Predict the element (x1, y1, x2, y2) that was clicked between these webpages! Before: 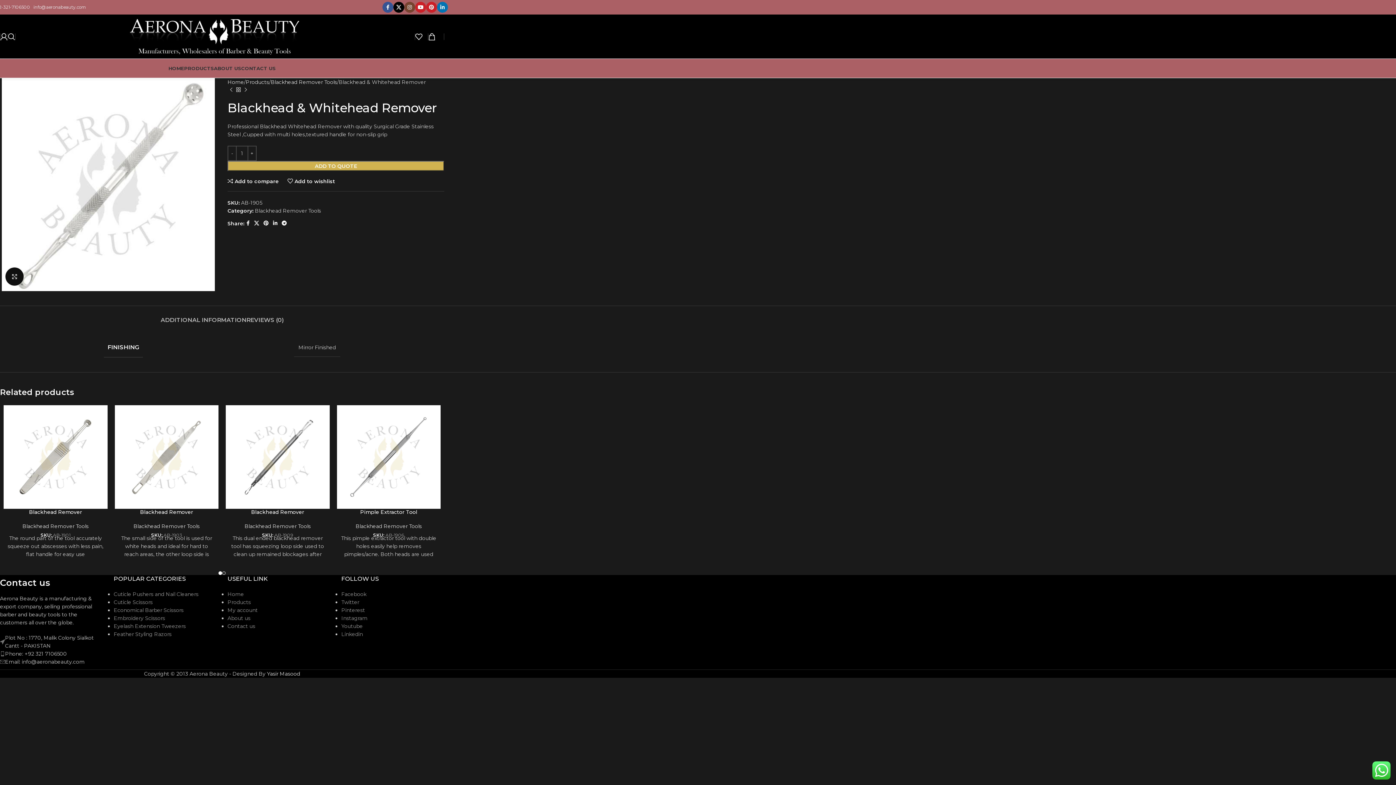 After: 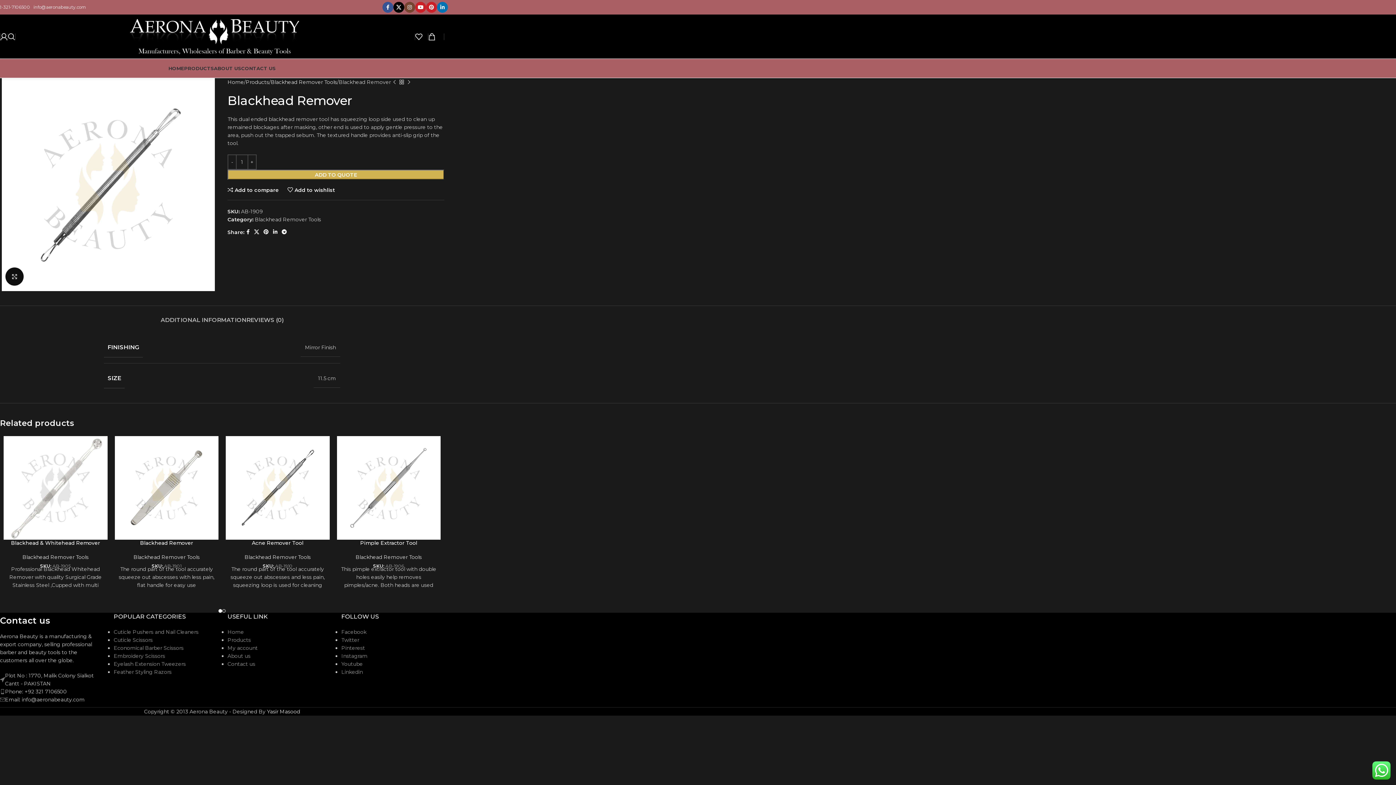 Action: bbox: (225, 405, 329, 509)